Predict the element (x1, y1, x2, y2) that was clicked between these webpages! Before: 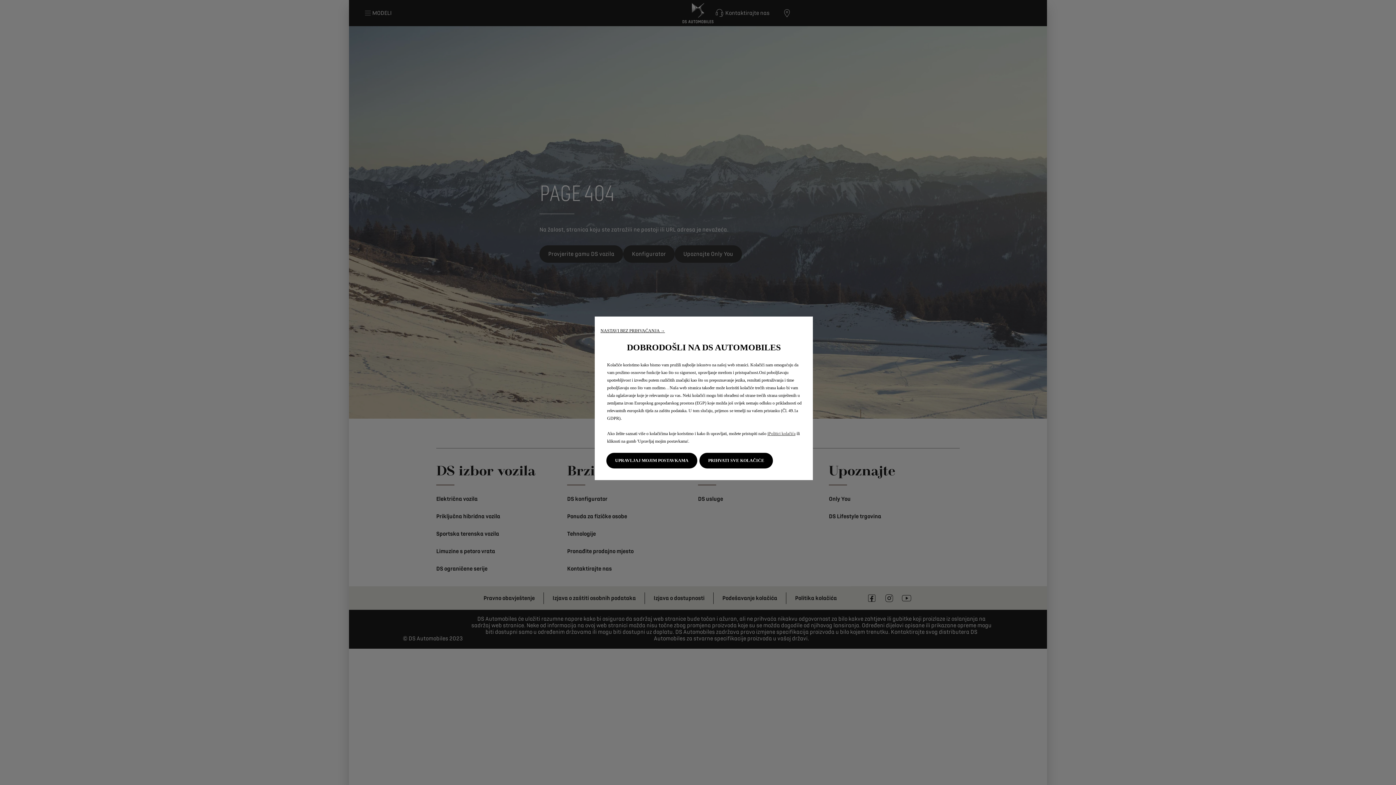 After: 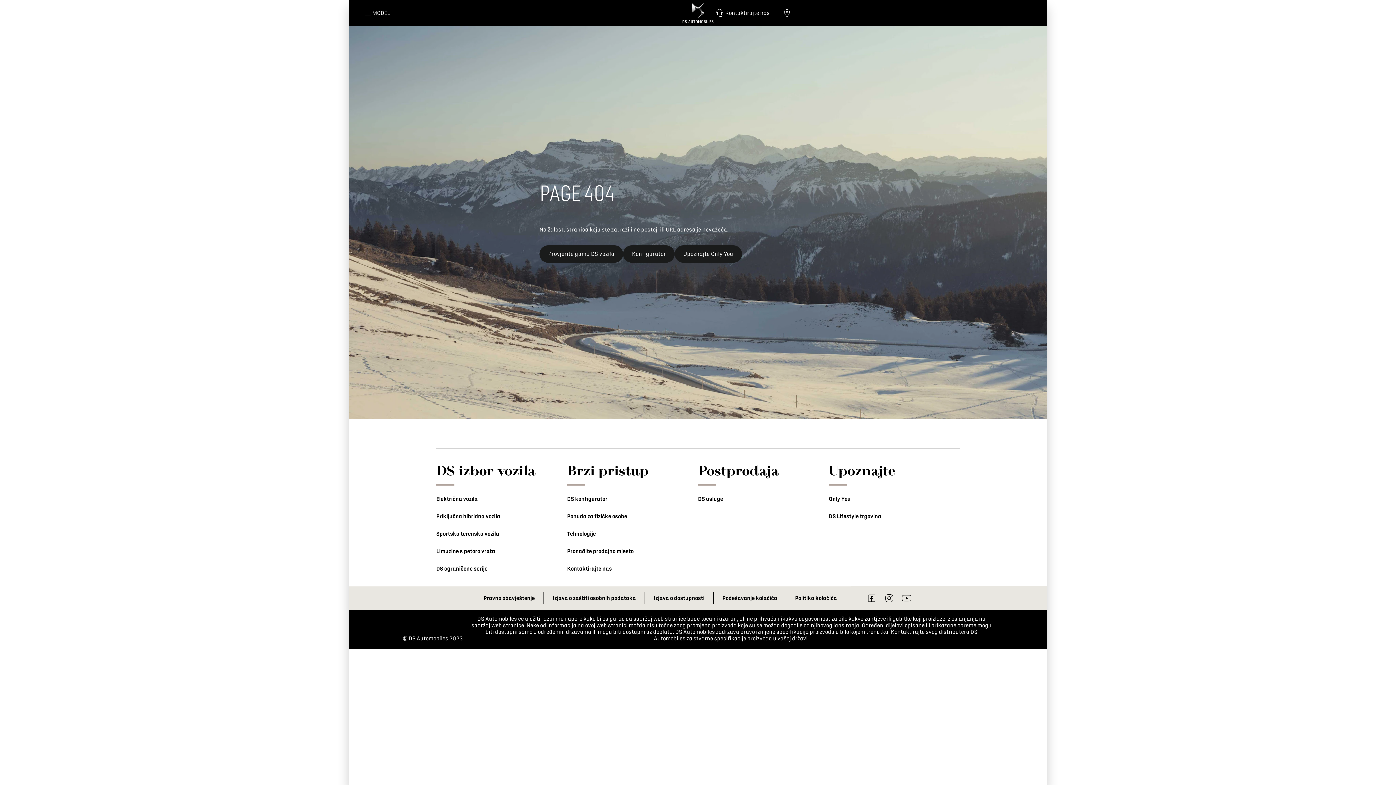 Action: label: NASTAVI BEZ PRIHVAĆANJA → bbox: (600, 328, 665, 333)